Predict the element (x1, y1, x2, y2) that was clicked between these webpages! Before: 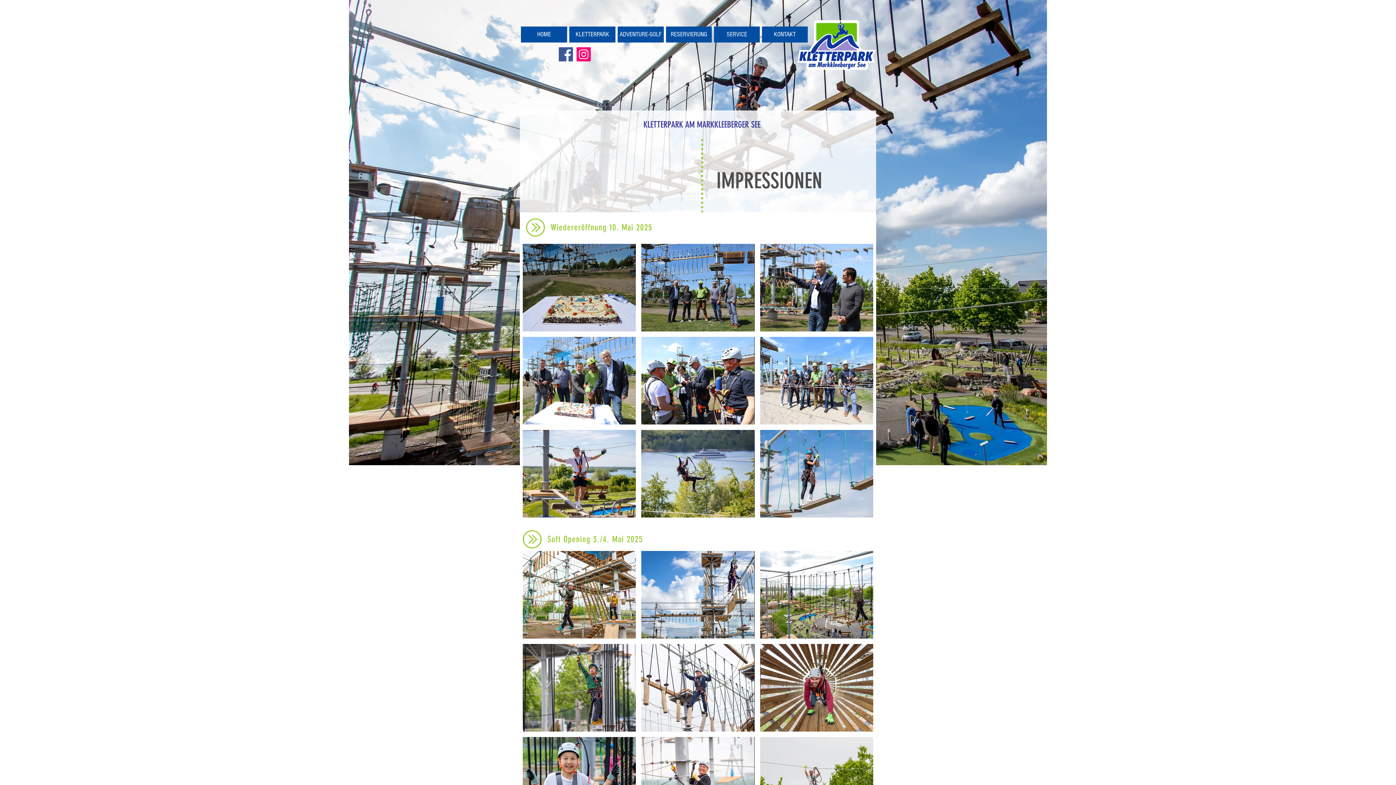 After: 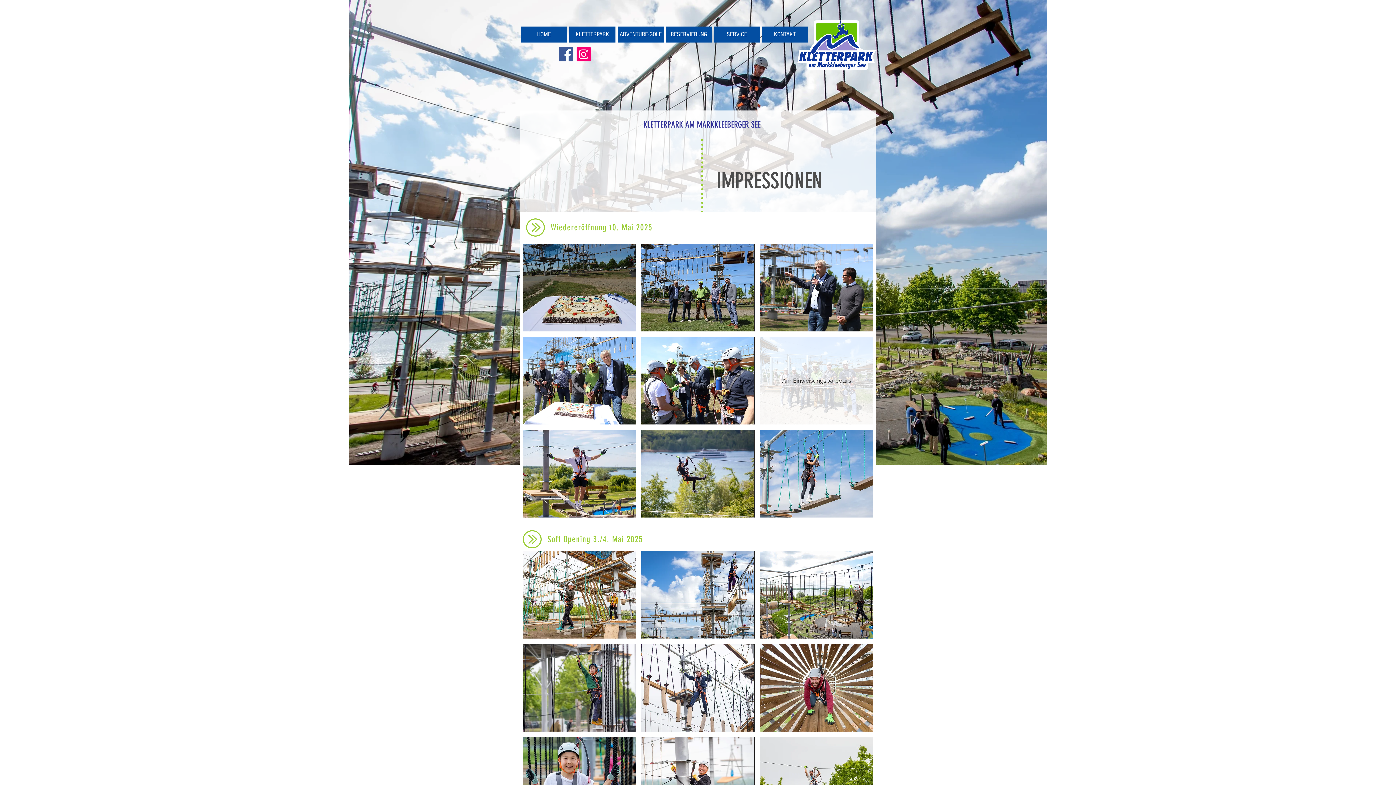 Action: bbox: (760, 337, 873, 424) label: Am Einweisungsparcours